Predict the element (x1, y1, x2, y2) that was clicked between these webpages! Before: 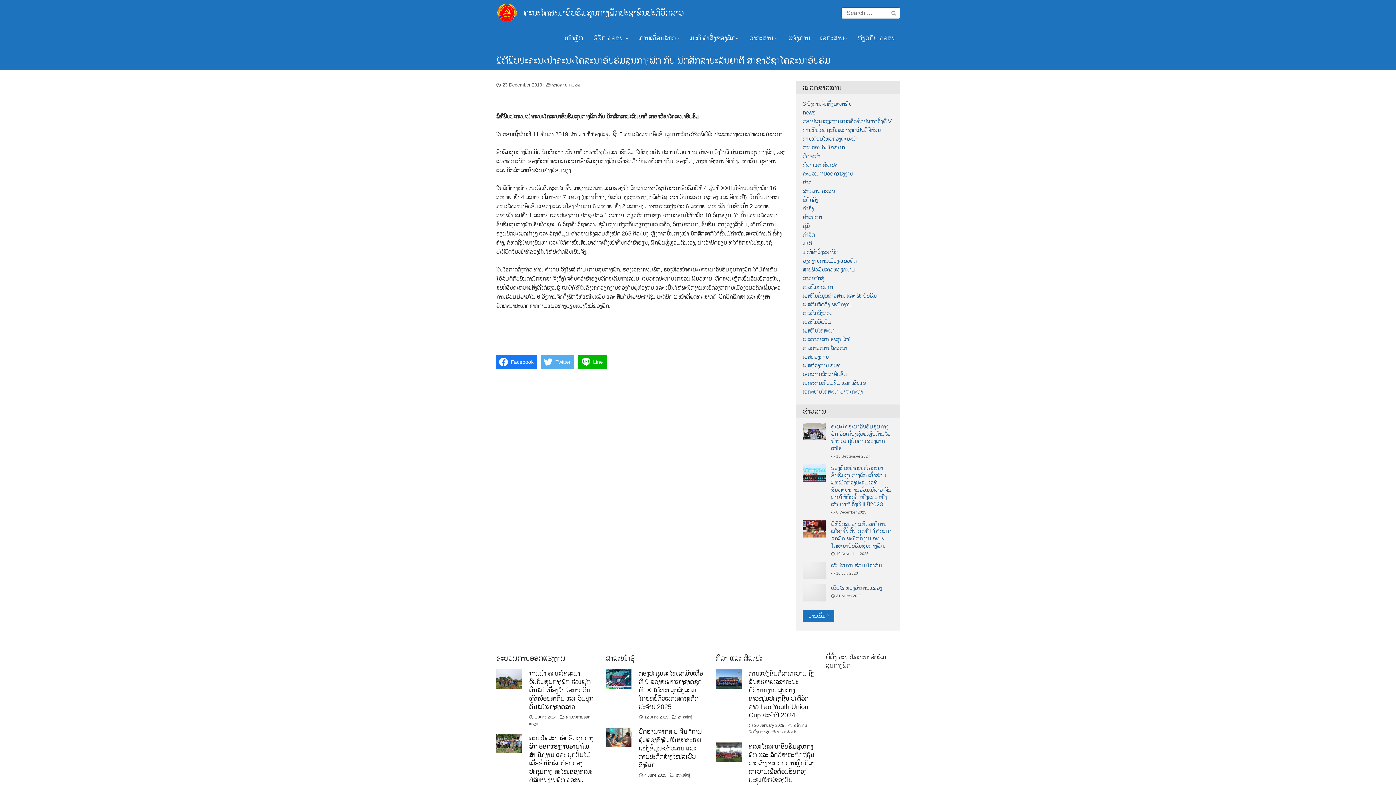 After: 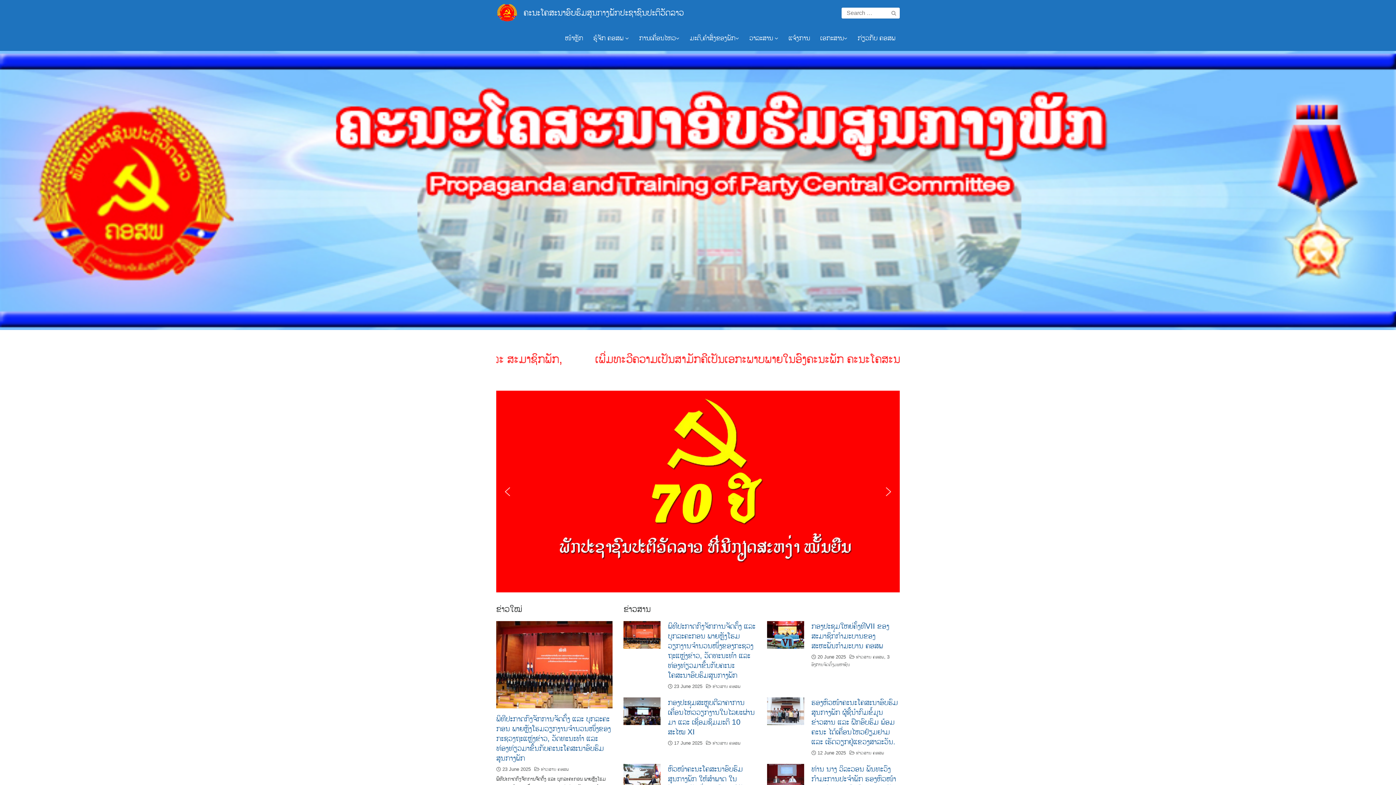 Action: bbox: (523, 7, 684, 17) label: ຄະນະໂຄສະນາອົບຮົມສູນກາງພັກປະຊາຊົນປະຕິວັດລາວ